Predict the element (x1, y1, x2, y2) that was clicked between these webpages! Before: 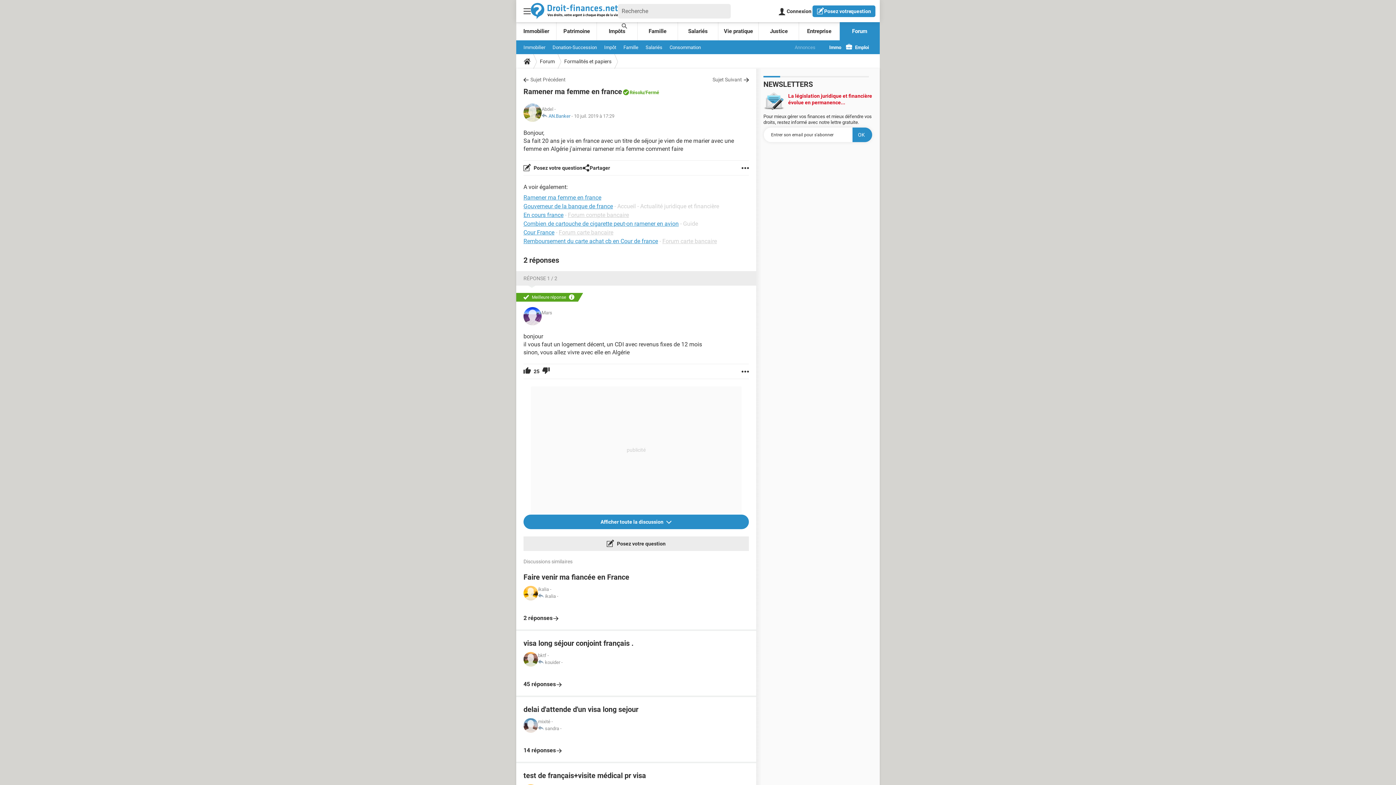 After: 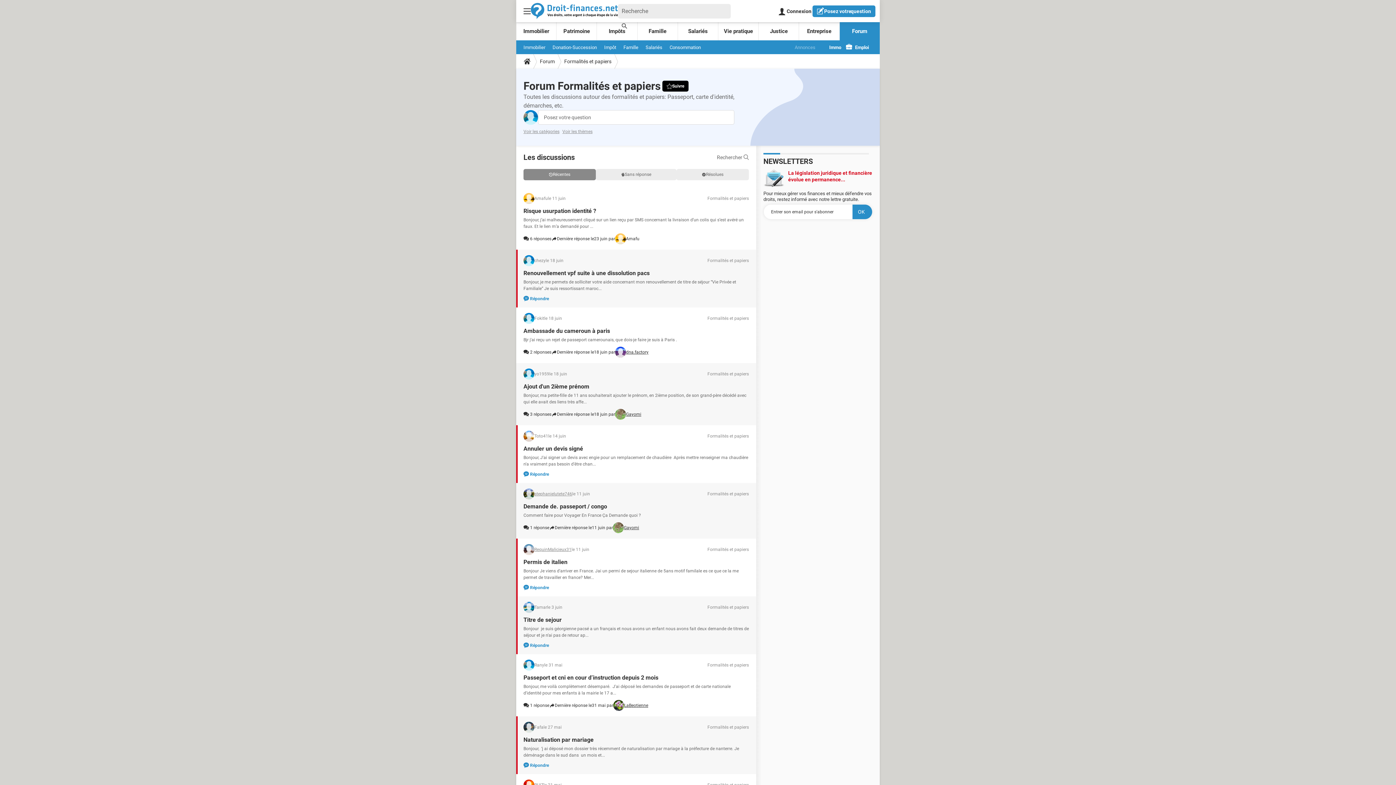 Action: label: Formalités et papiers bbox: (561, 54, 614, 68)